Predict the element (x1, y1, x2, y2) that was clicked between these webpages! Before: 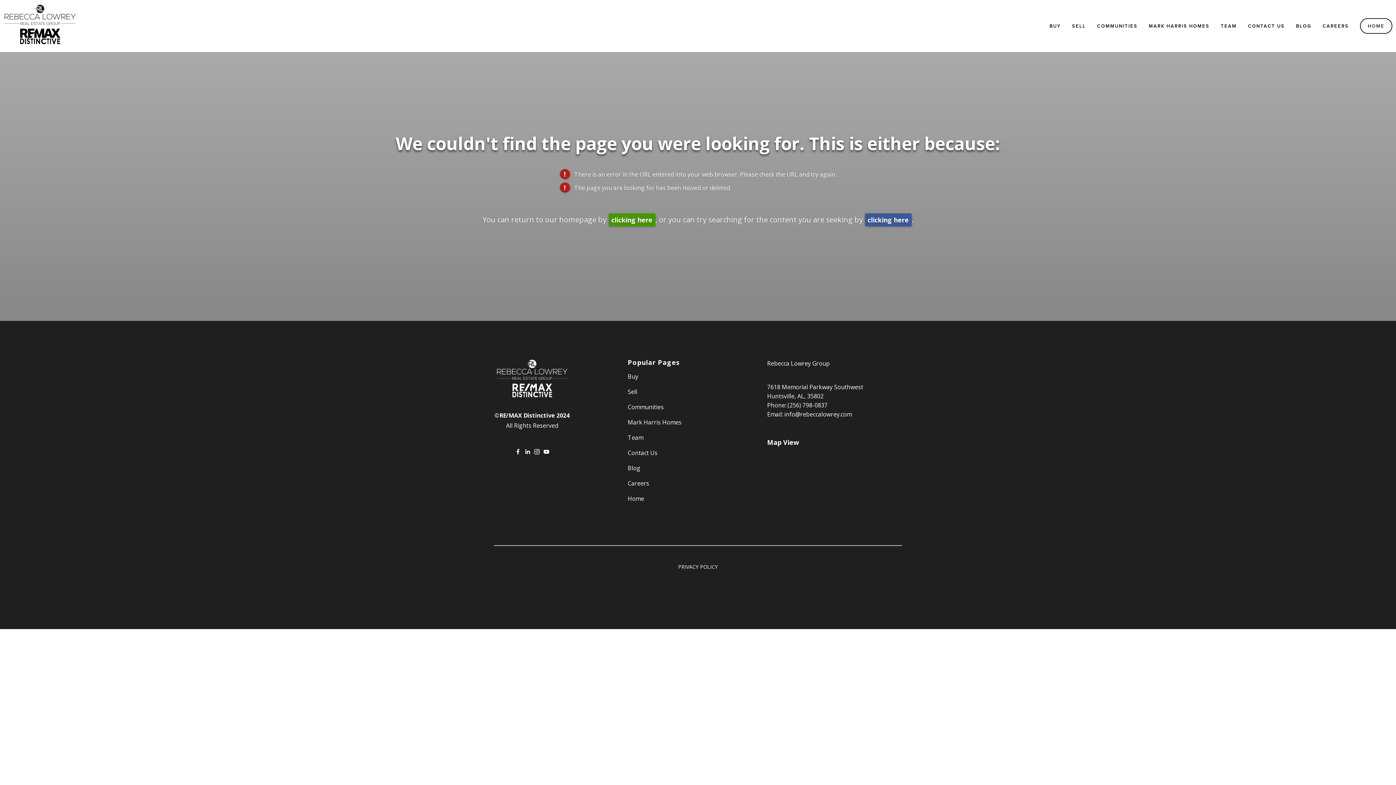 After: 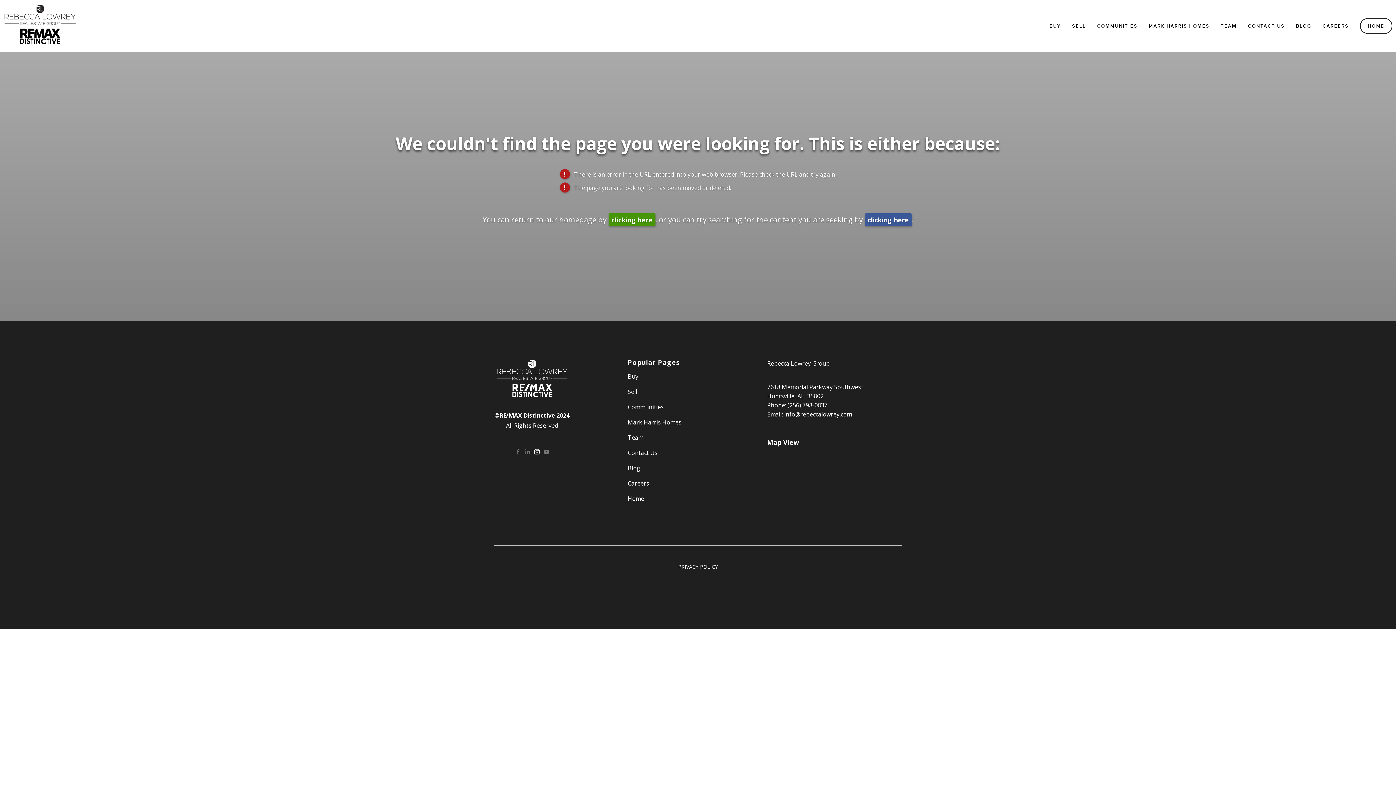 Action: label: Instagram (opens in new tab) bbox: (534, 449, 539, 454)